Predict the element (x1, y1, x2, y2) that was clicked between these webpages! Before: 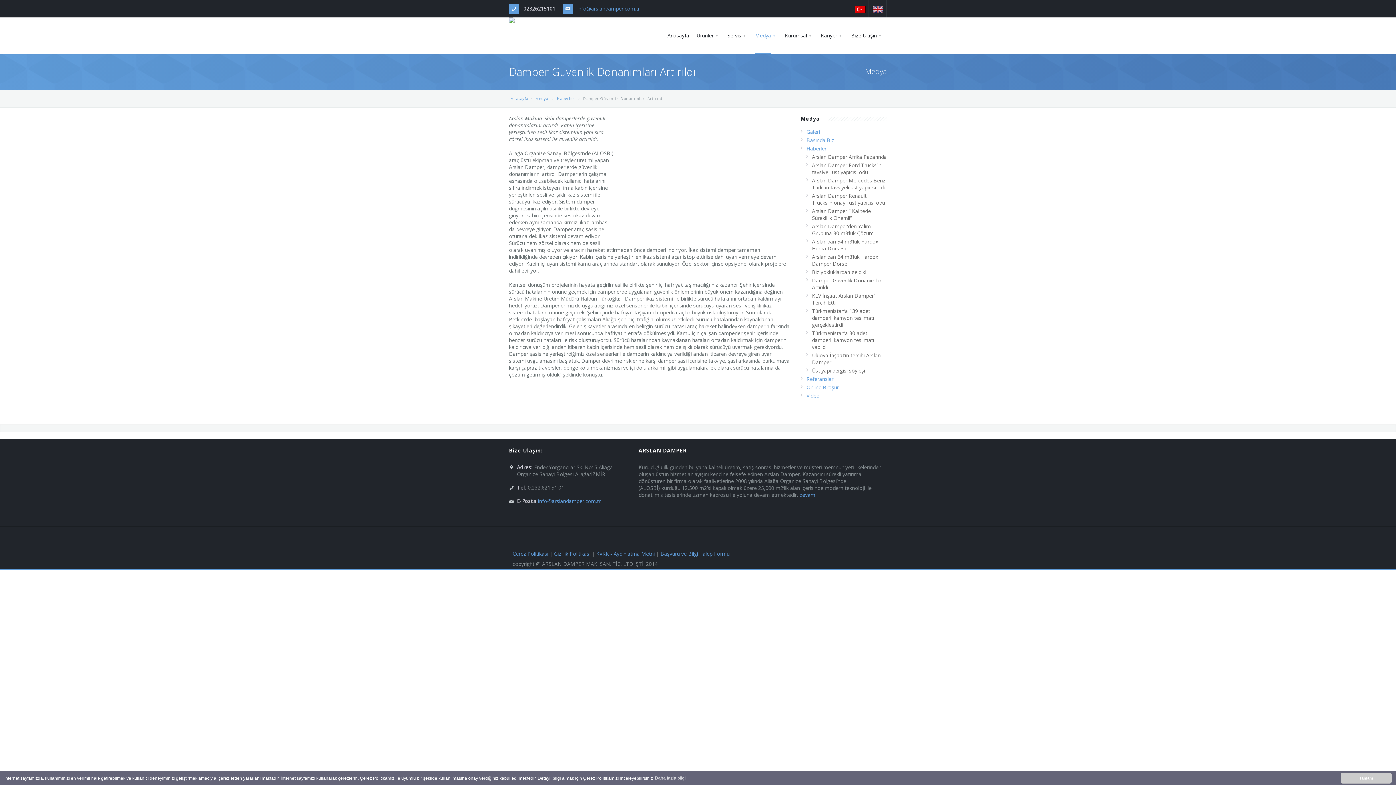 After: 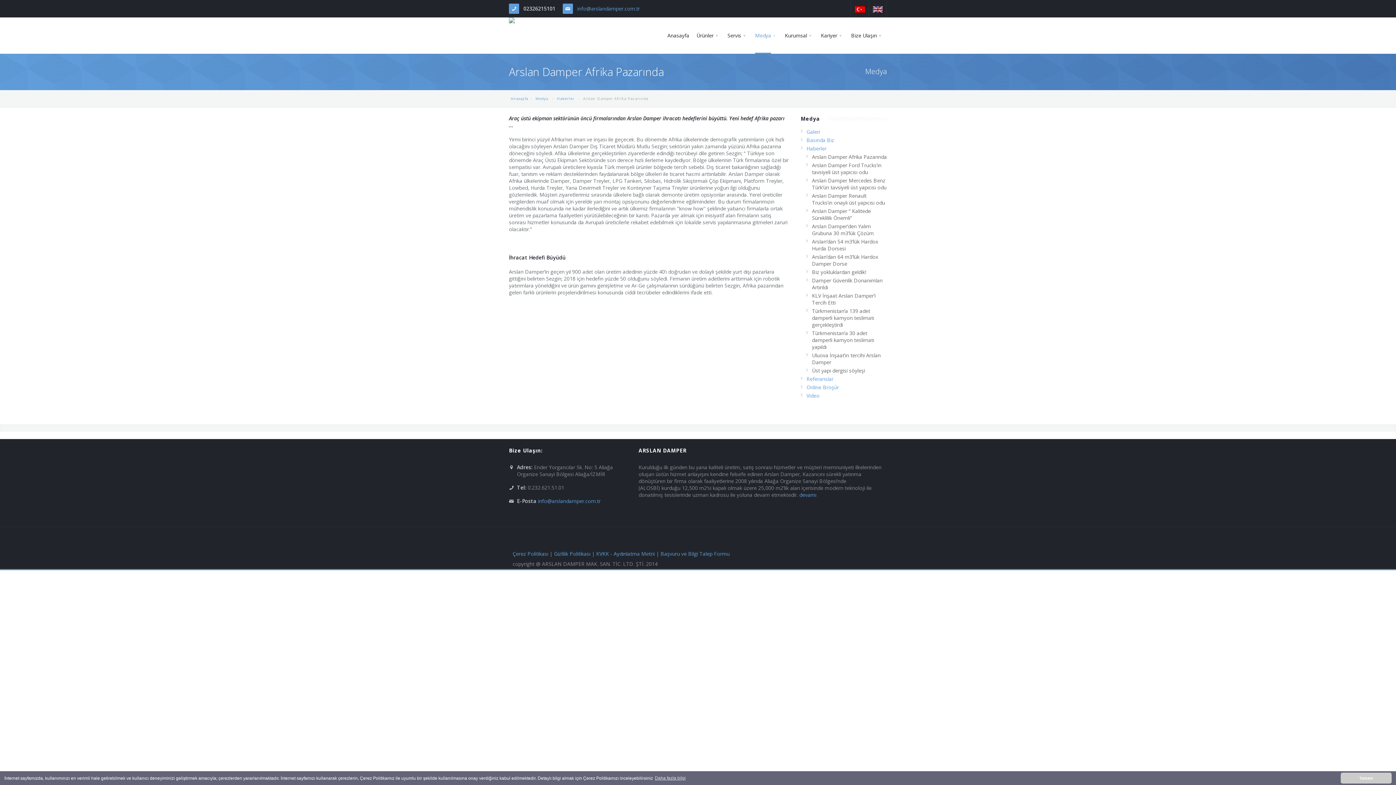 Action: label: Arslan Damper Afrika Pazarında bbox: (812, 153, 887, 160)